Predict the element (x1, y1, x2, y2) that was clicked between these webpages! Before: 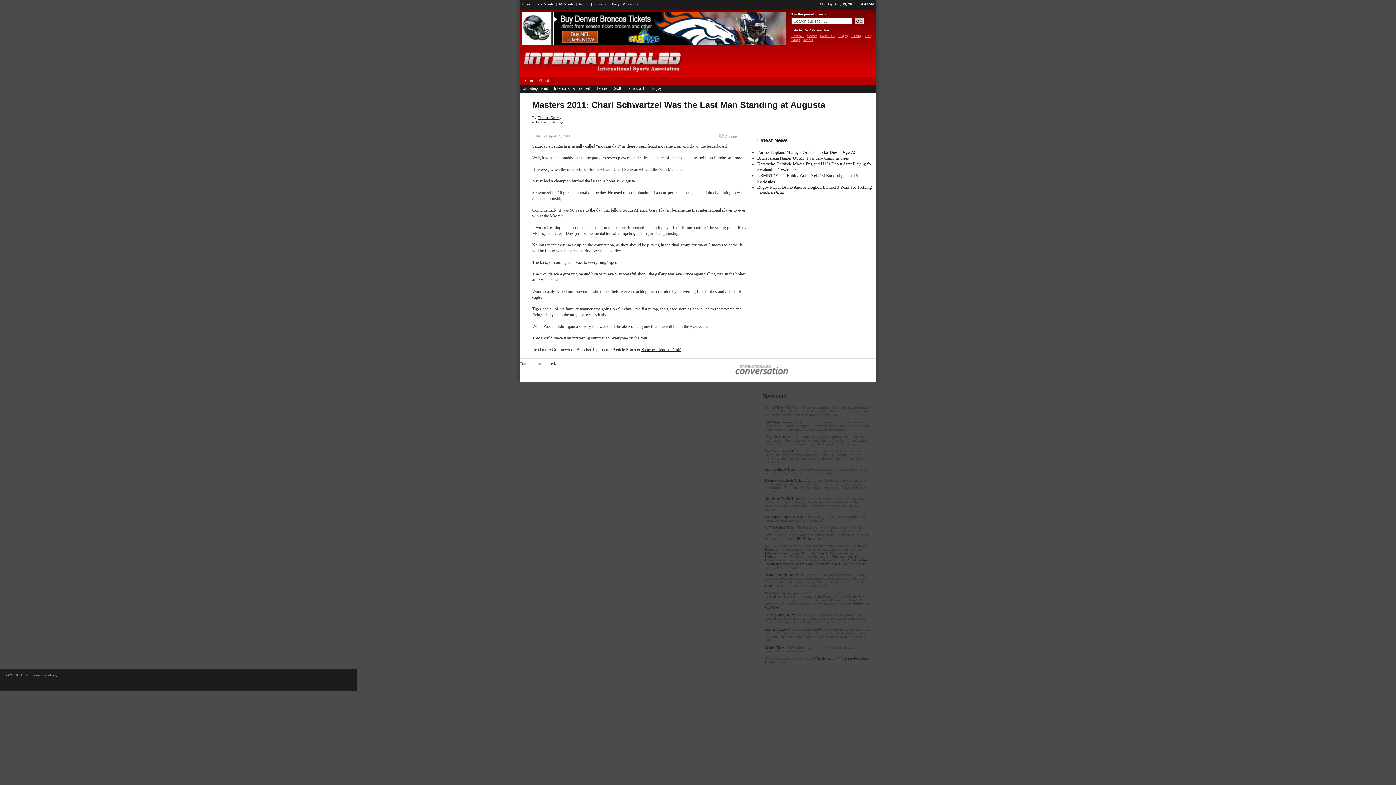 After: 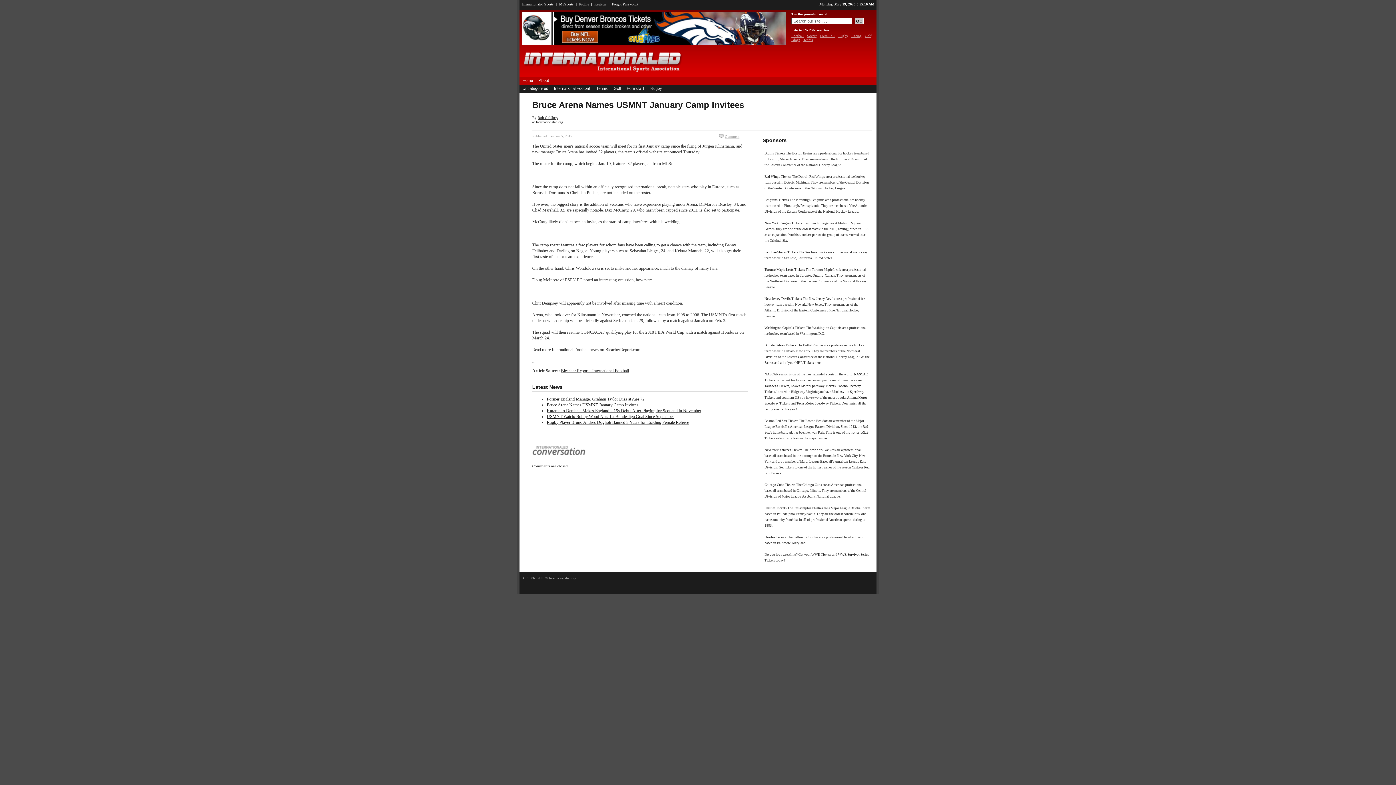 Action: label: Bruce Arena Names USMNT January Camp Invitees bbox: (757, 155, 849, 160)